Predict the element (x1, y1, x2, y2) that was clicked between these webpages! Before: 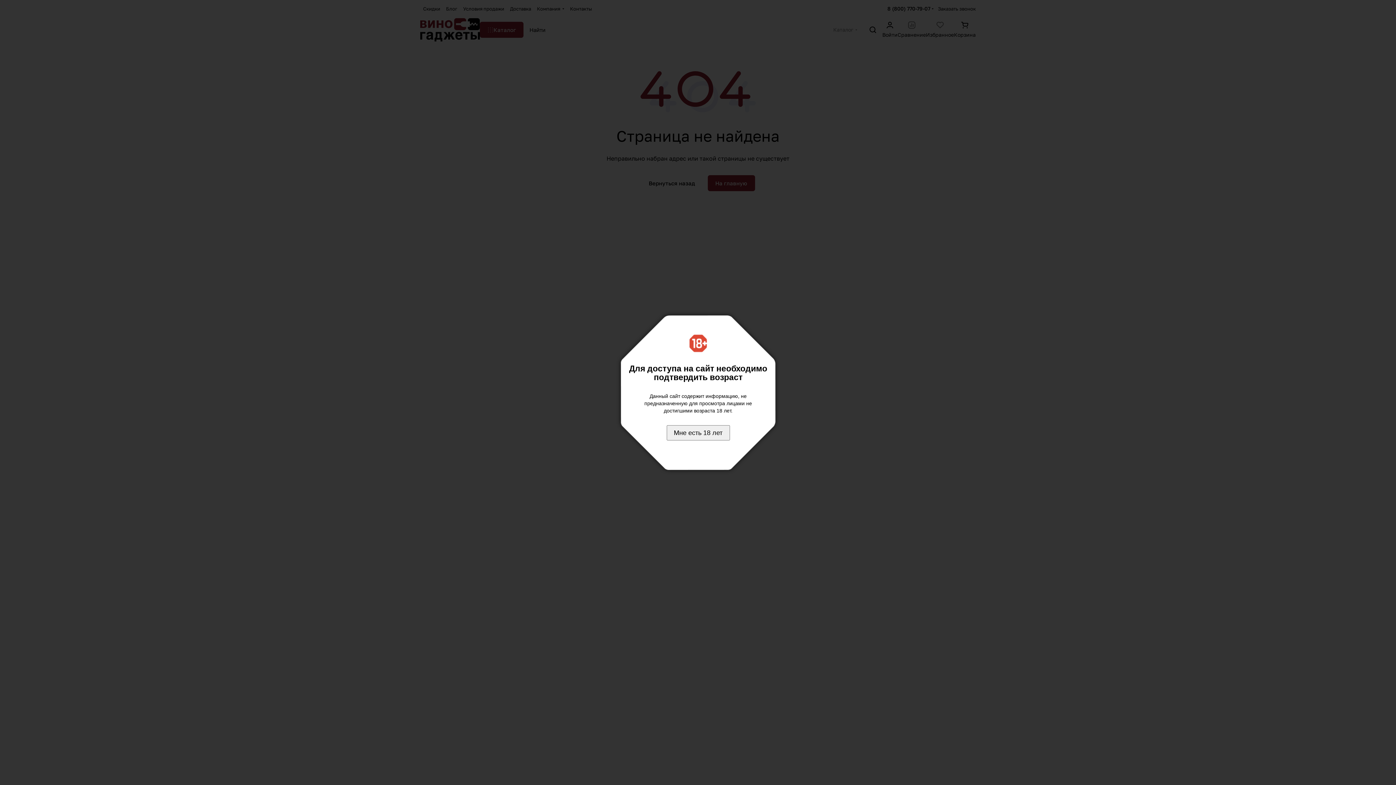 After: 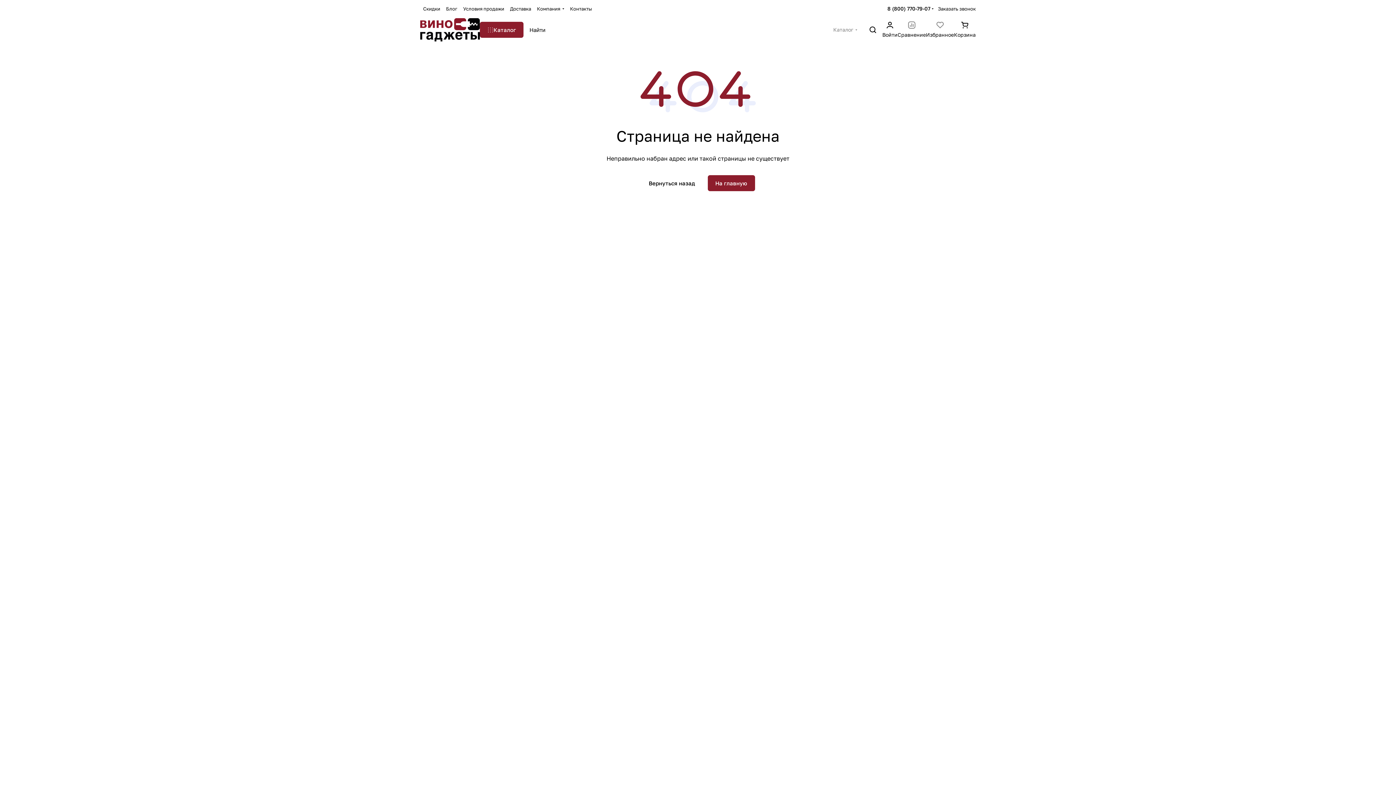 Action: label: Мне есть 18 лет bbox: (666, 425, 730, 440)